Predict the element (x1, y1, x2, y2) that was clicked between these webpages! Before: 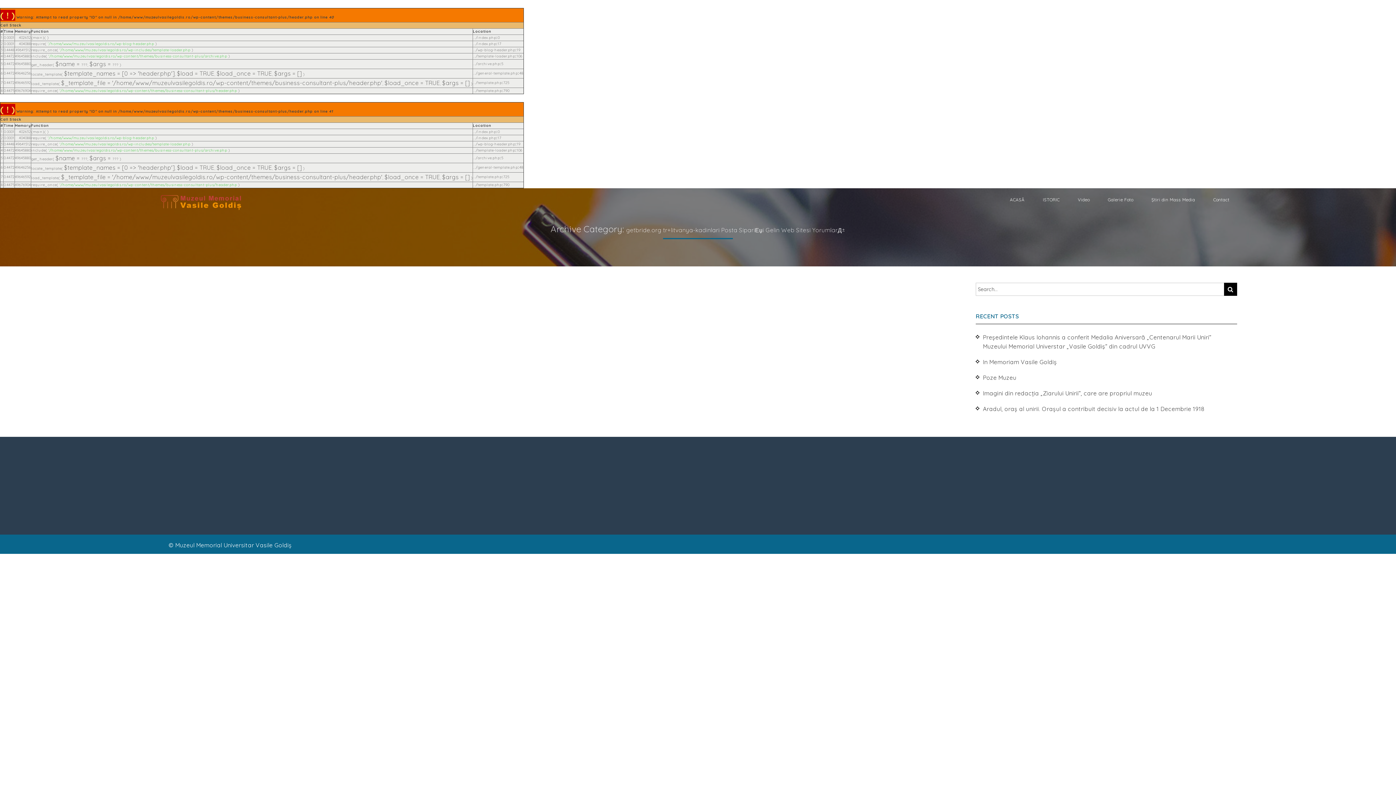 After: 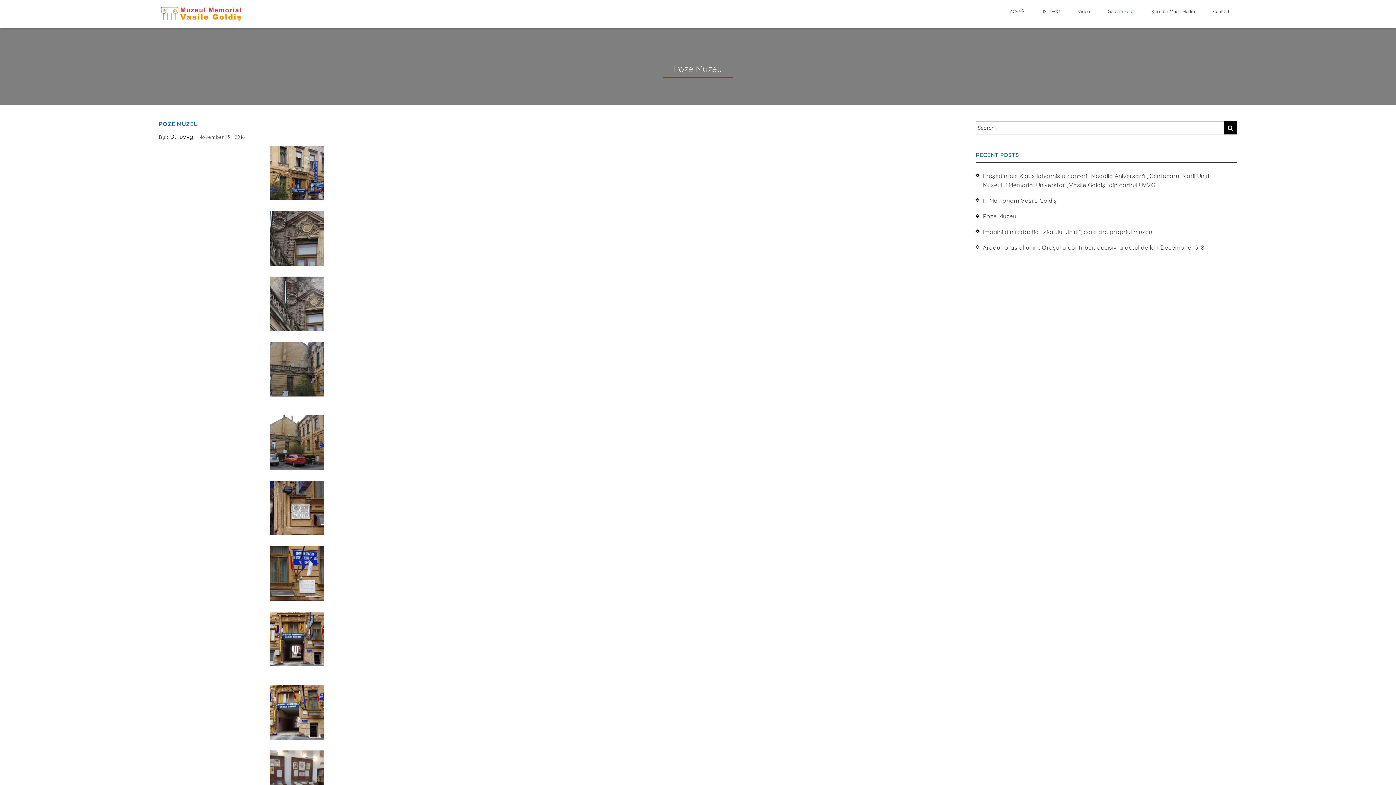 Action: label: Poze Muzeu bbox: (975, 370, 1018, 385)